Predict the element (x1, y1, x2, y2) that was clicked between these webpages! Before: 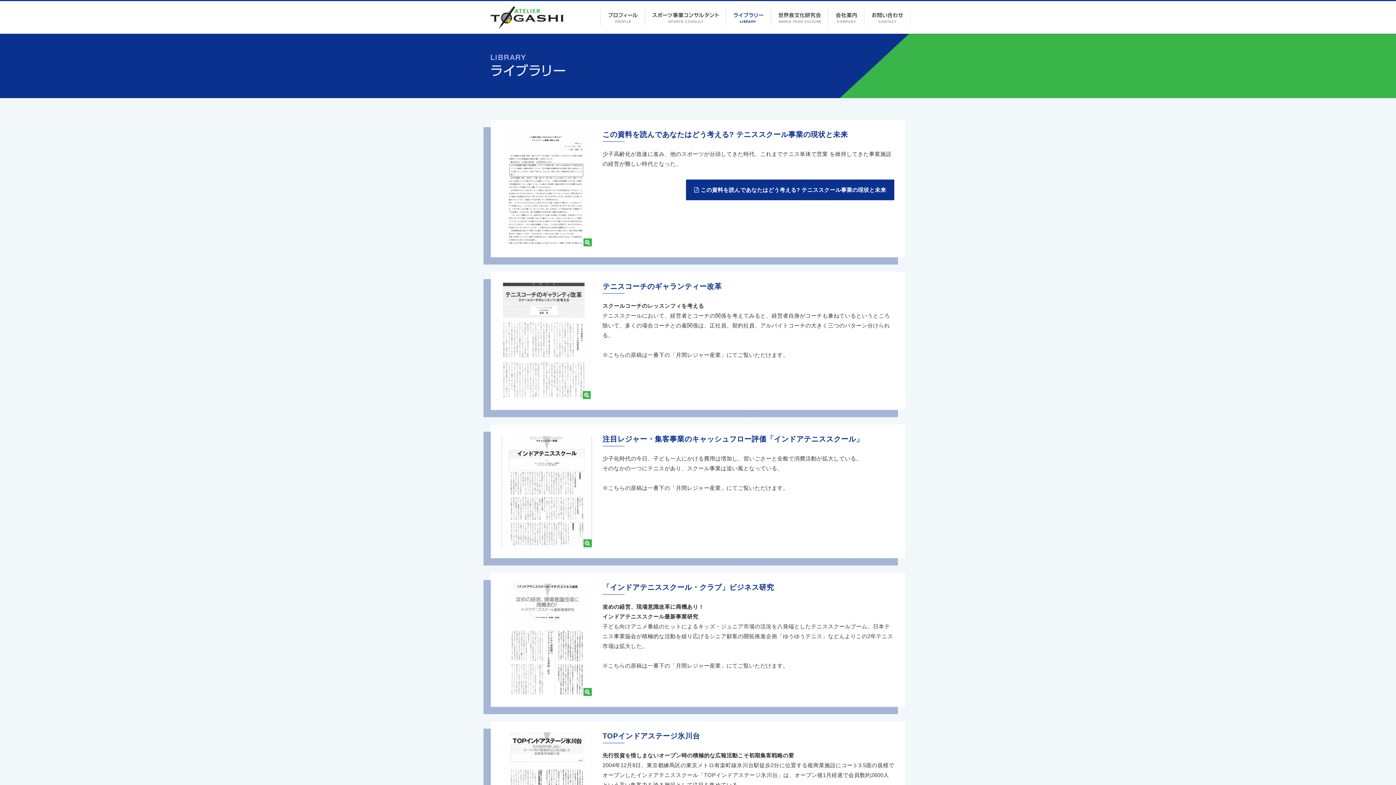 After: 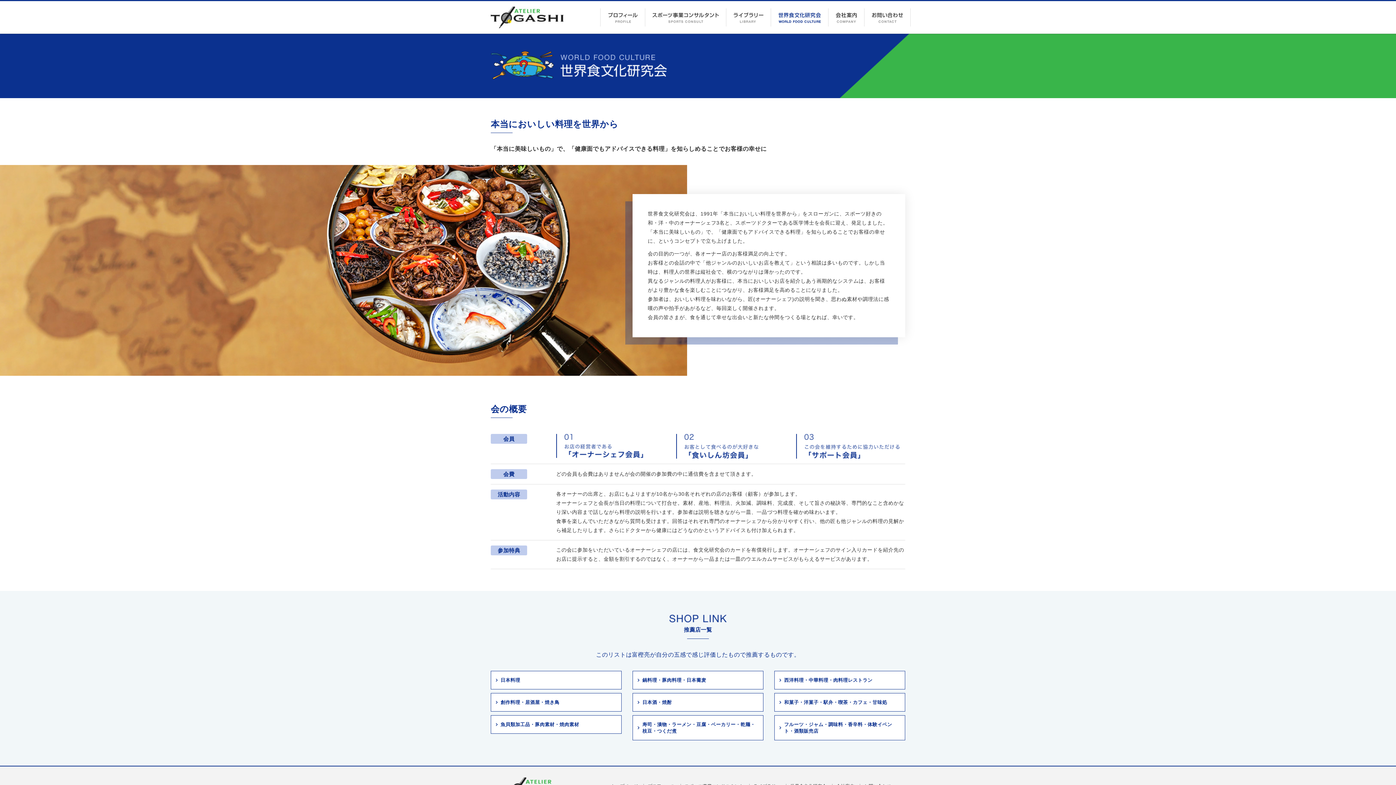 Action: label: 世界食文化研究会 bbox: (771, 8, 828, 26)